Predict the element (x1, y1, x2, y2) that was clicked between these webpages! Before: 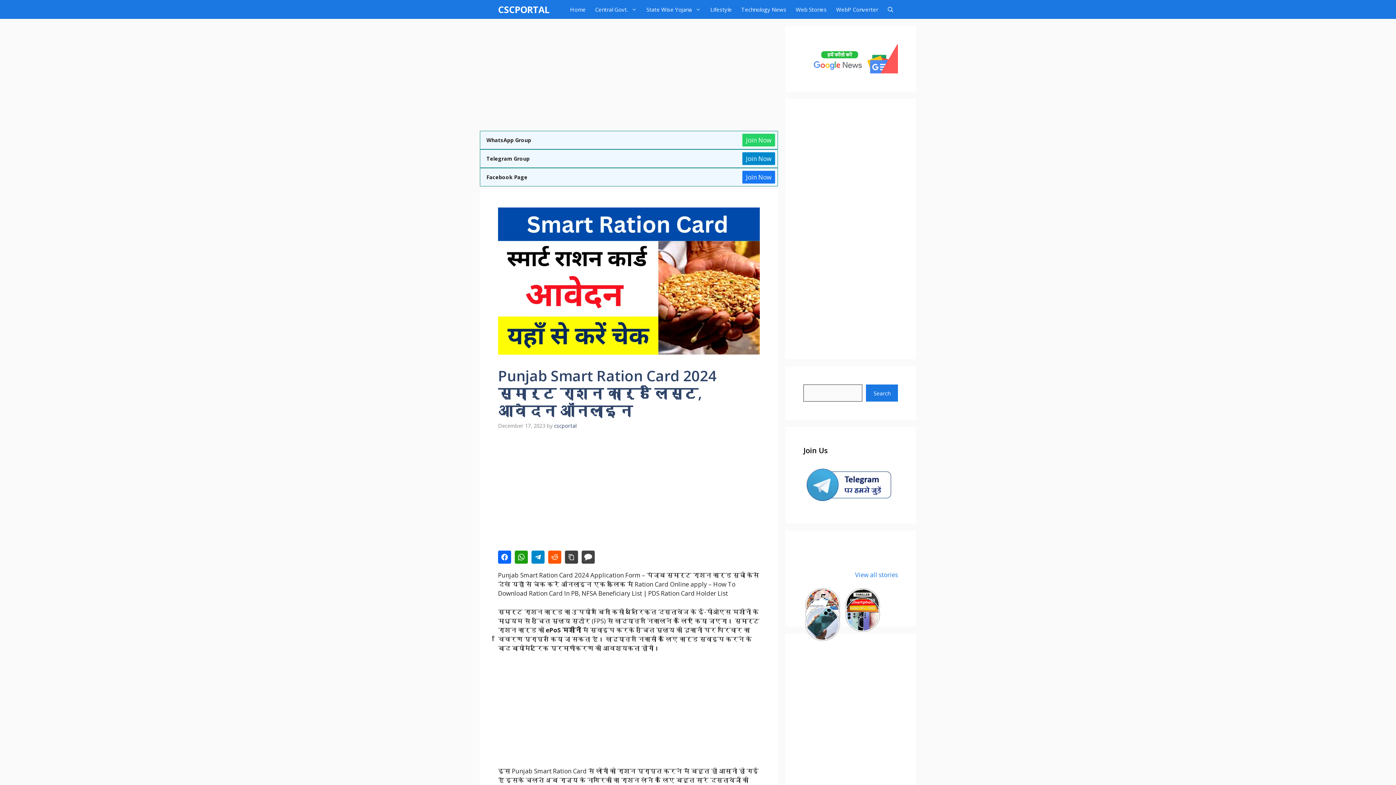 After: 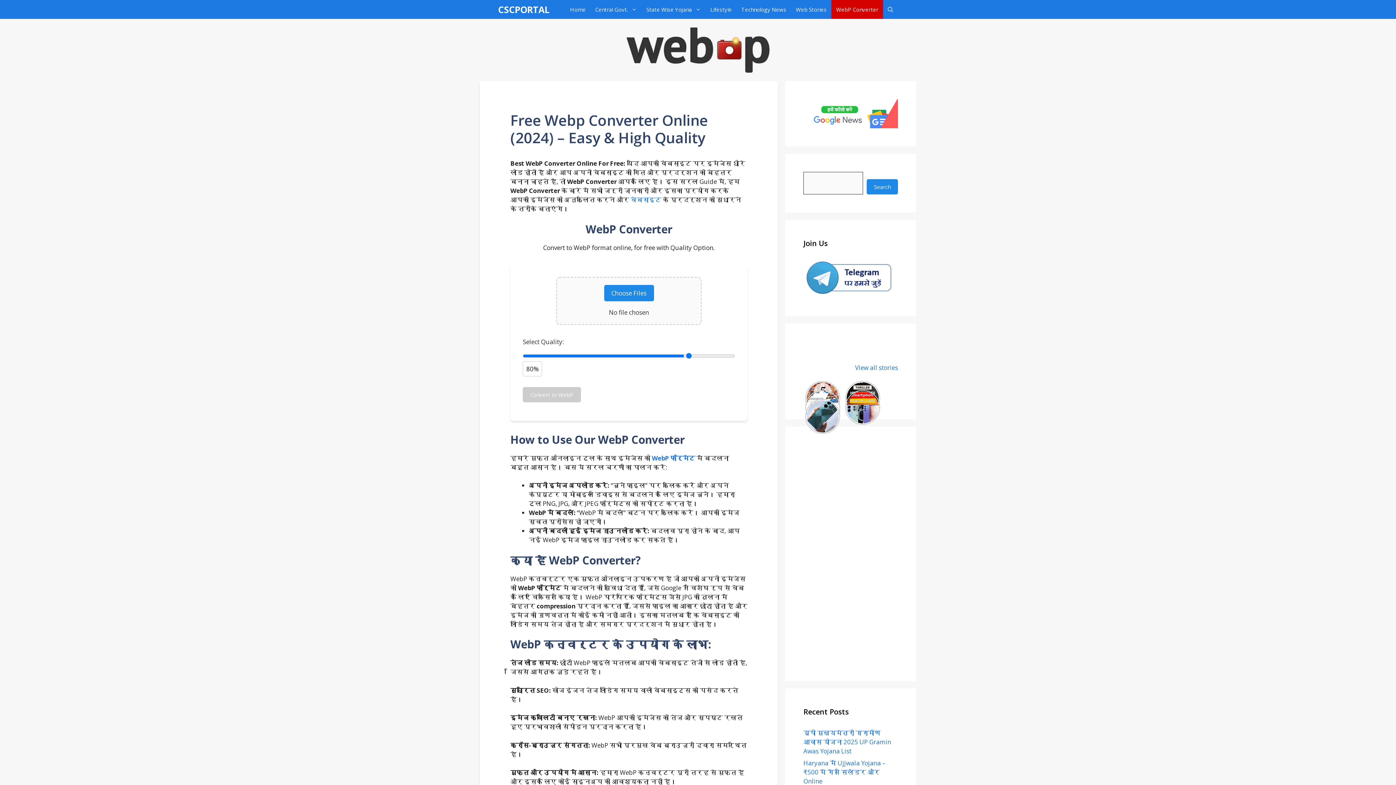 Action: label: WebP Converter bbox: (831, 0, 883, 18)